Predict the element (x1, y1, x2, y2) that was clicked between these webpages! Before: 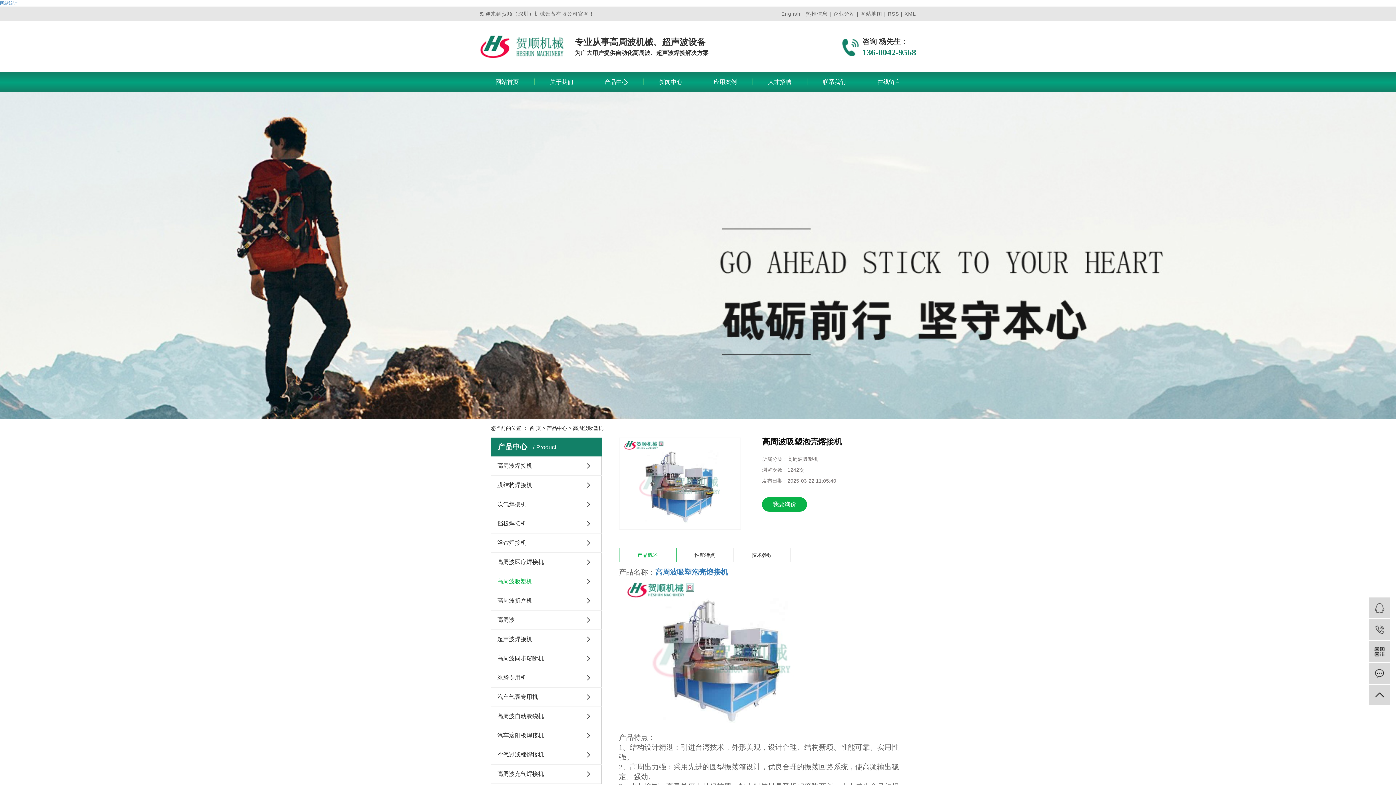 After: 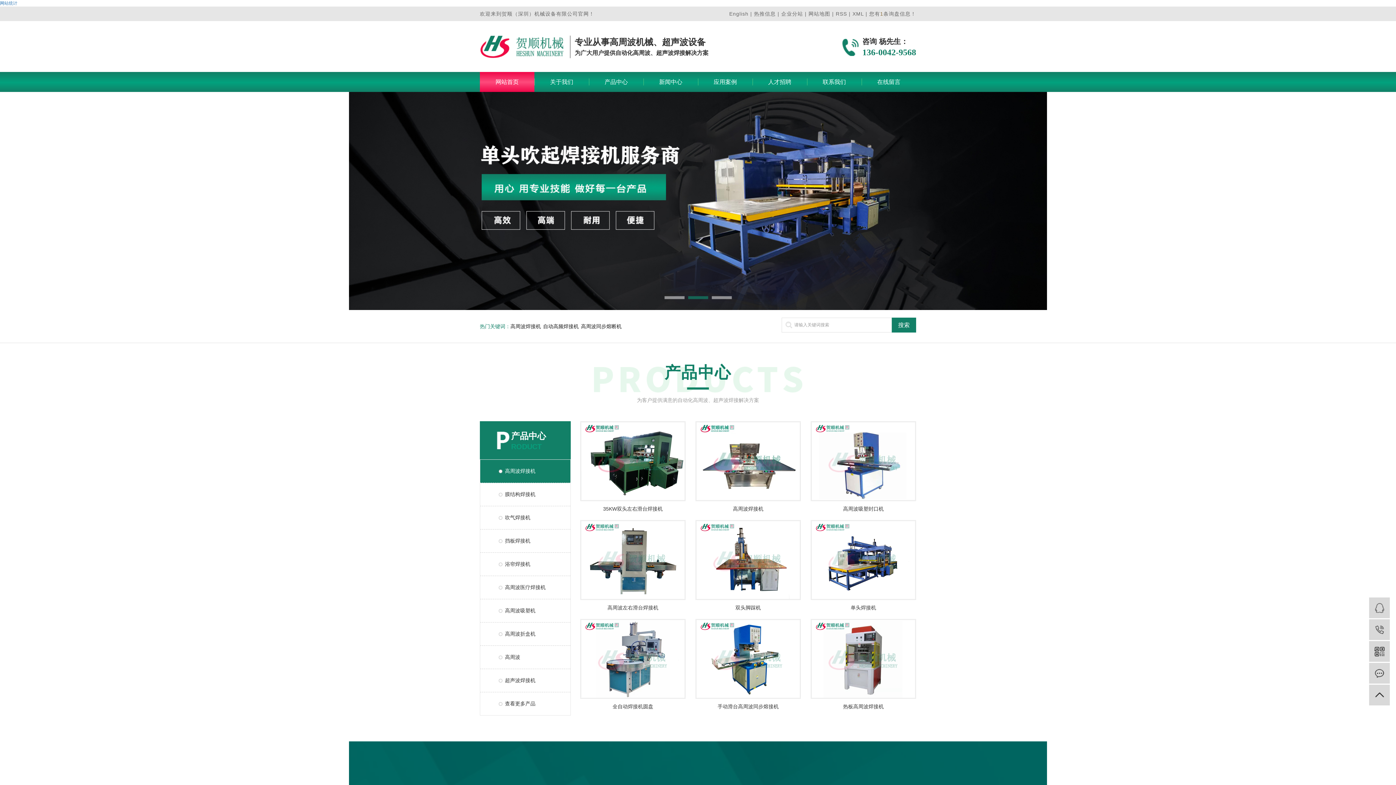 Action: bbox: (480, 72, 534, 92) label: 网站首页